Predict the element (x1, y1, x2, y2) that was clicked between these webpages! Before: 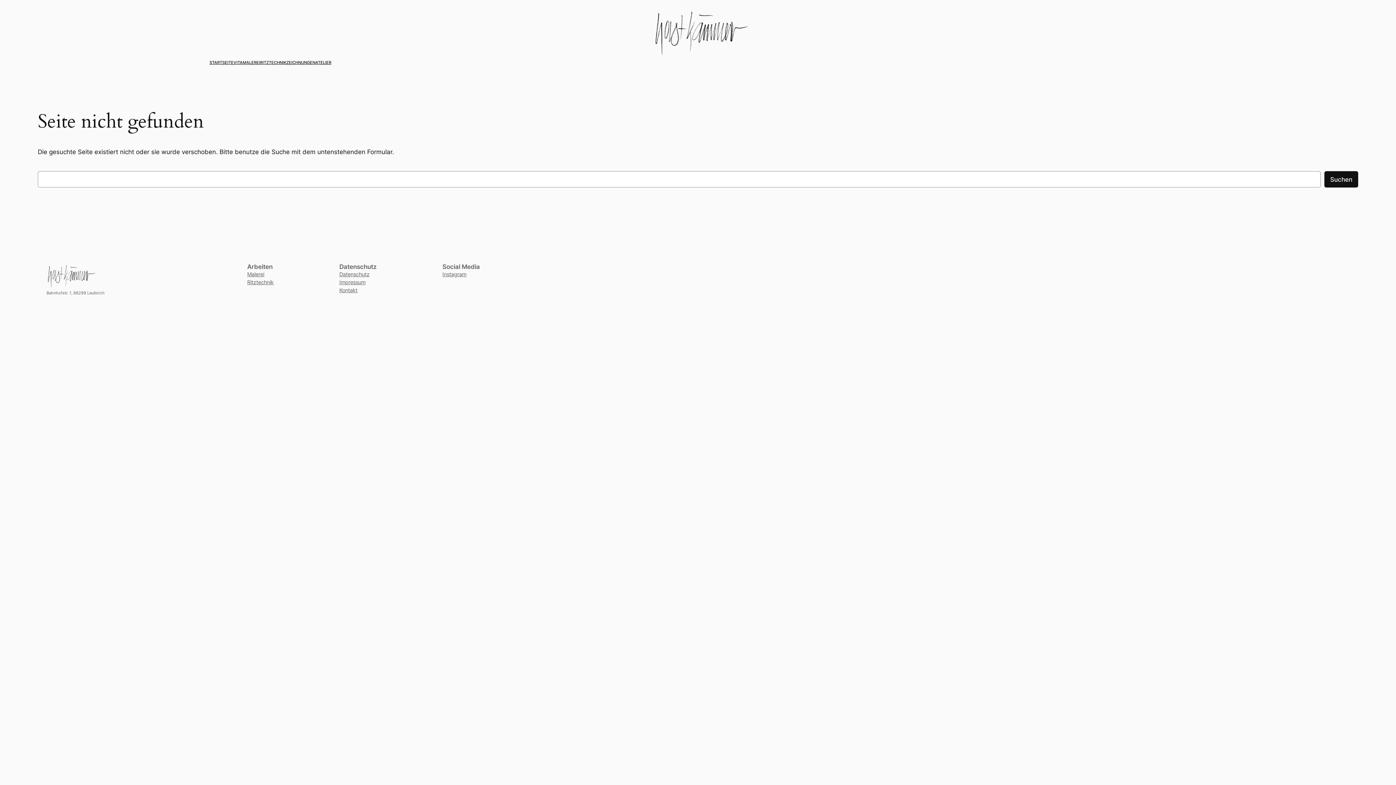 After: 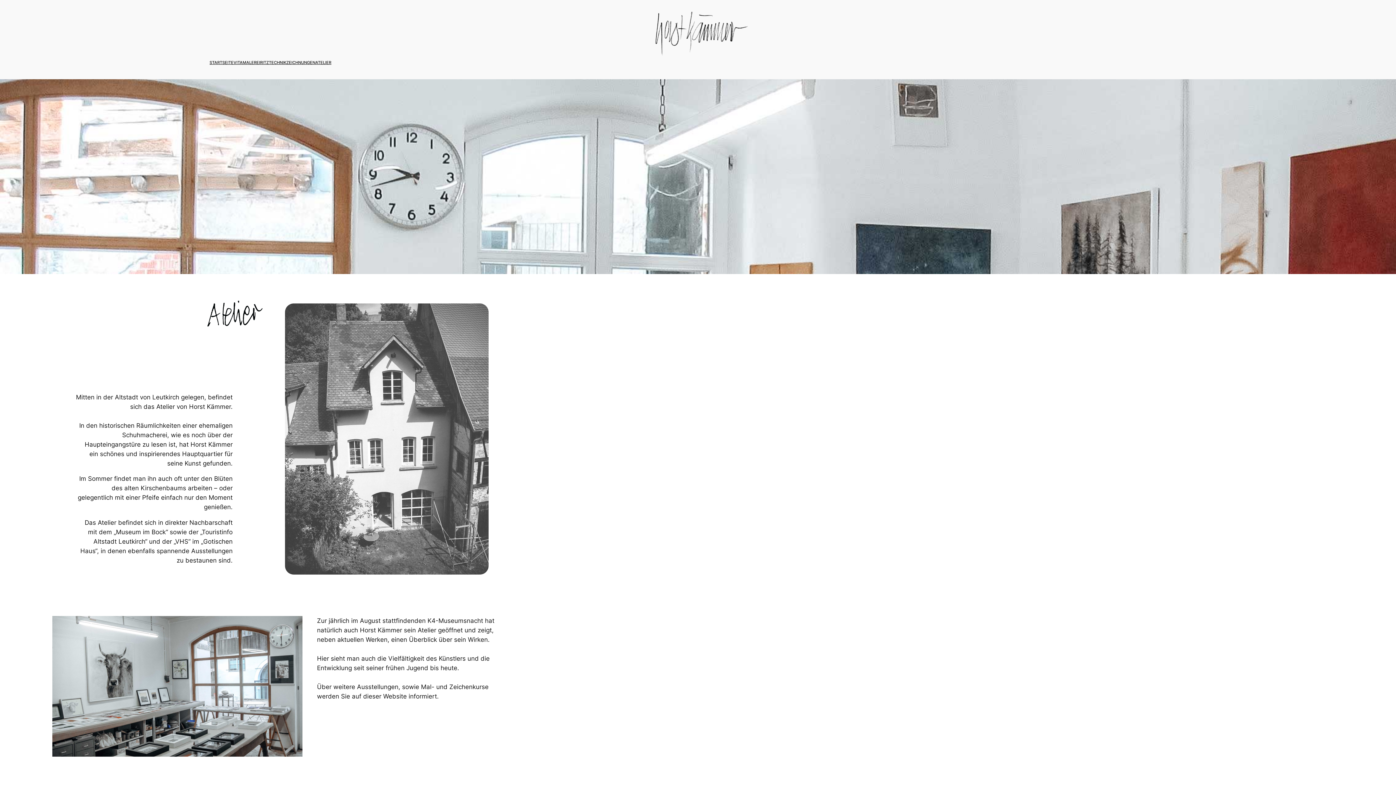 Action: label: ATELIER bbox: (315, 59, 331, 65)